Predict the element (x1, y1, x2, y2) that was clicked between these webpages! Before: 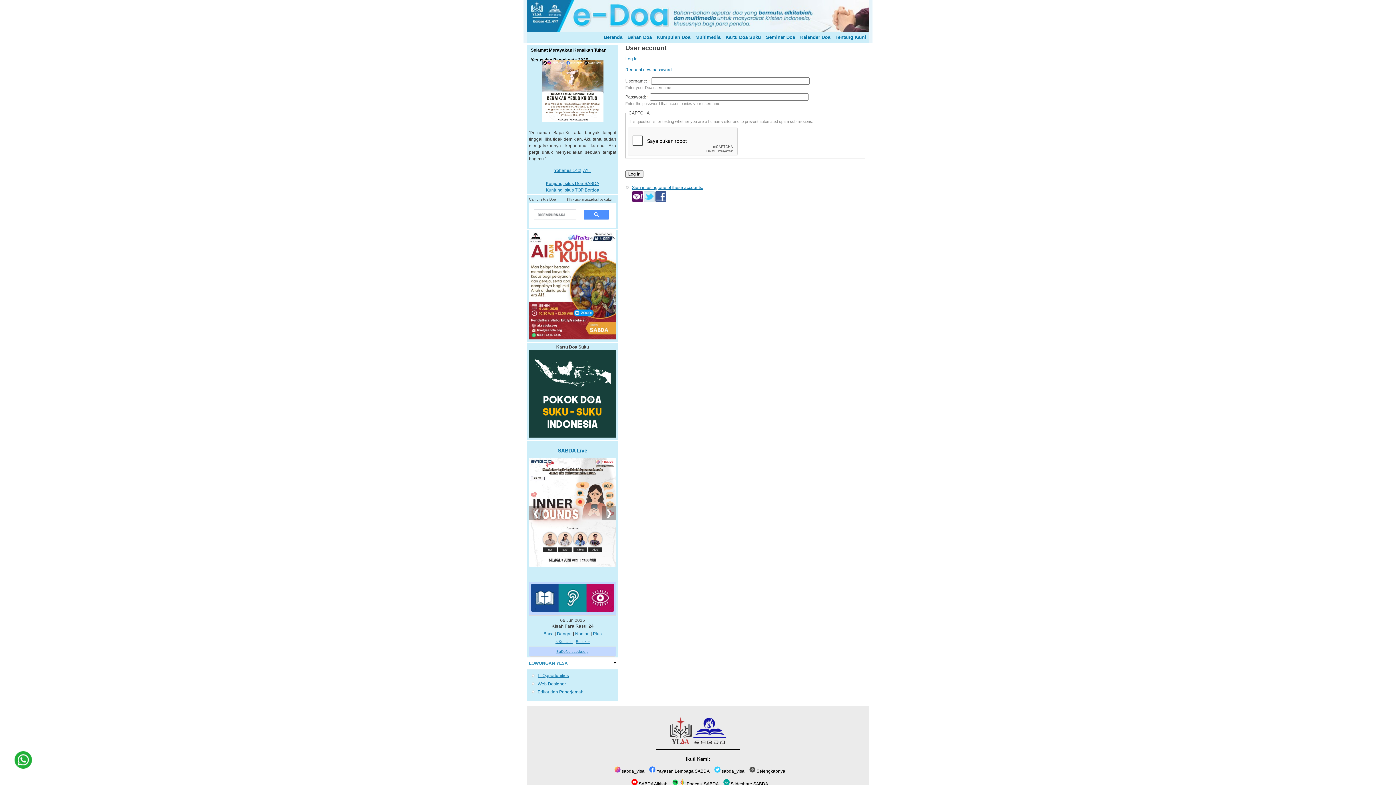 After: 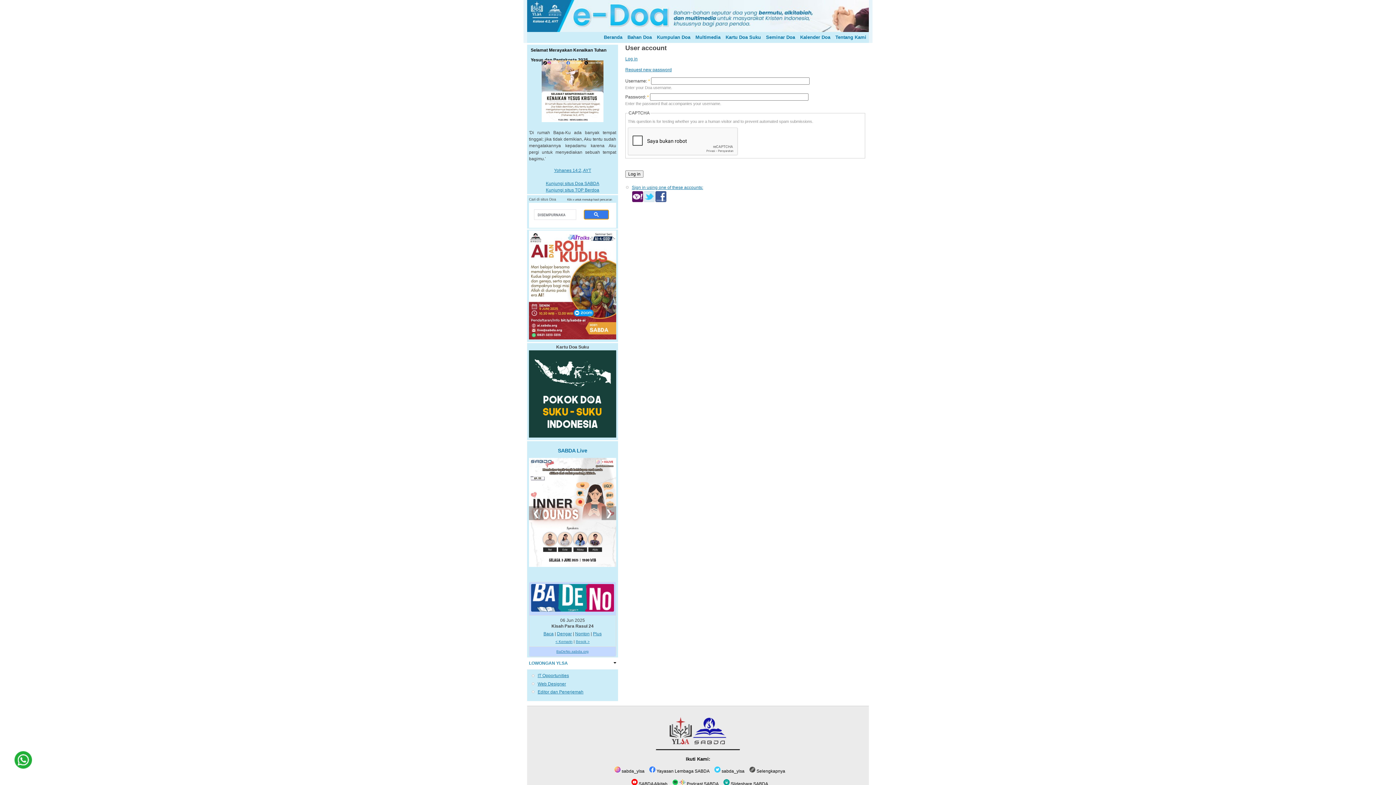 Action: bbox: (583, 209, 608, 219)